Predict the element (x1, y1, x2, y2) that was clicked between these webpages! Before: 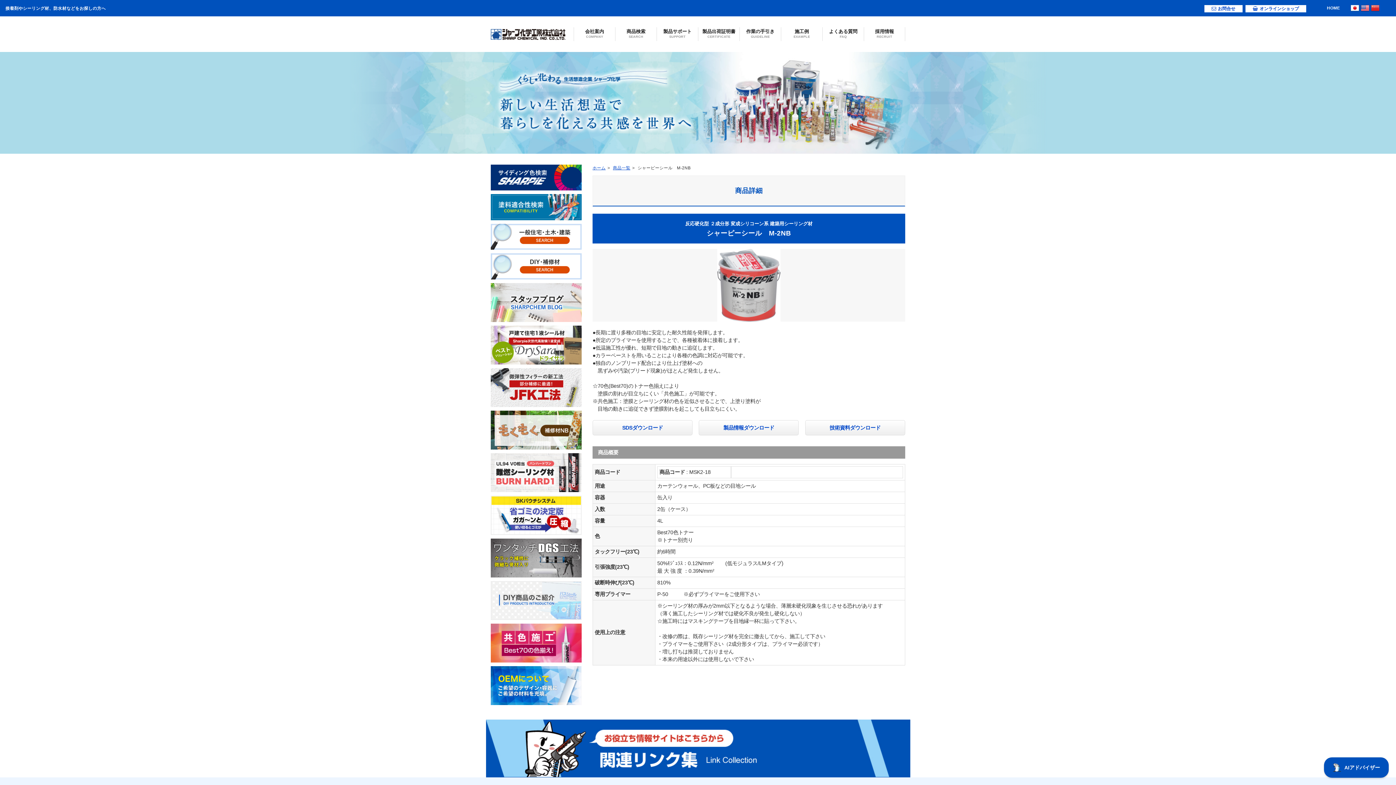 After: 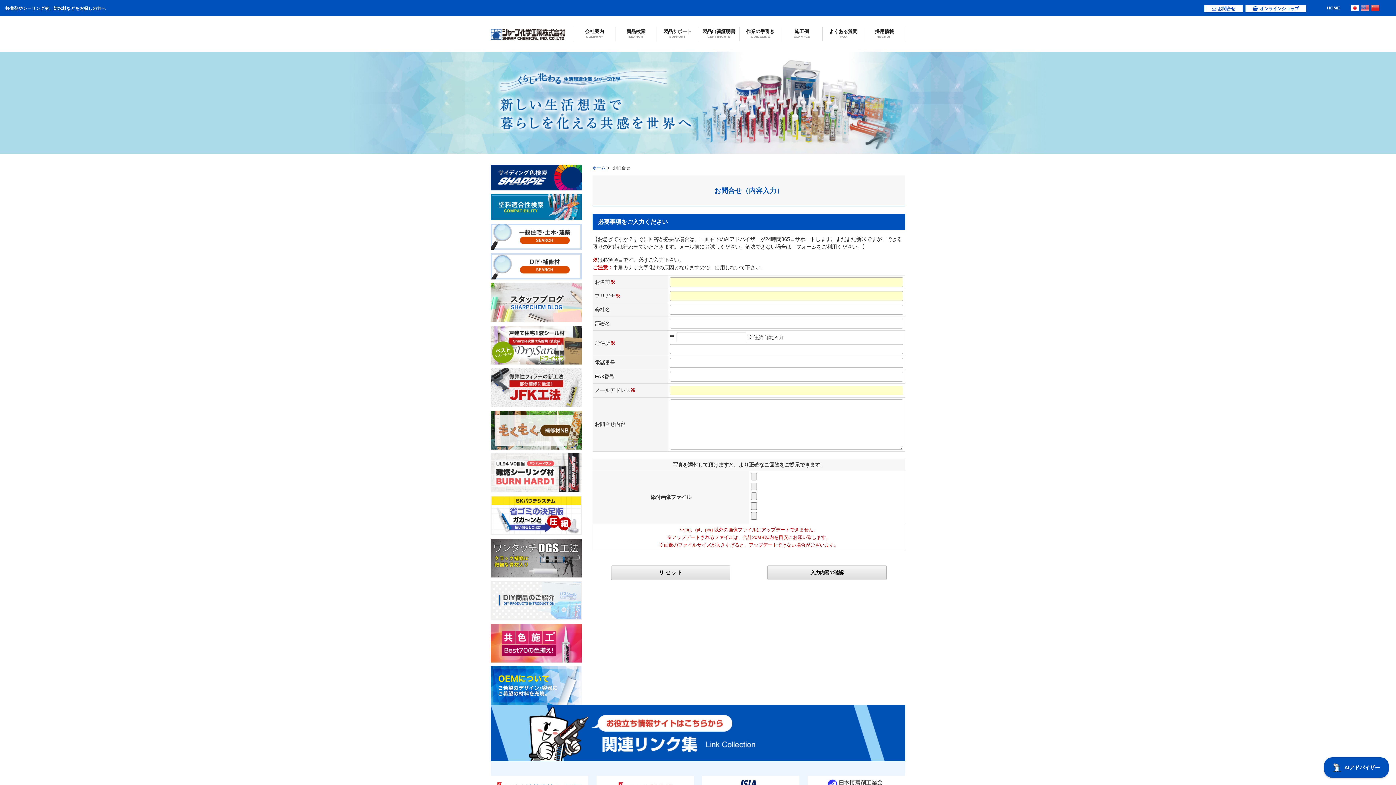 Action: label: お問合せ bbox: (1204, 5, 1242, 12)